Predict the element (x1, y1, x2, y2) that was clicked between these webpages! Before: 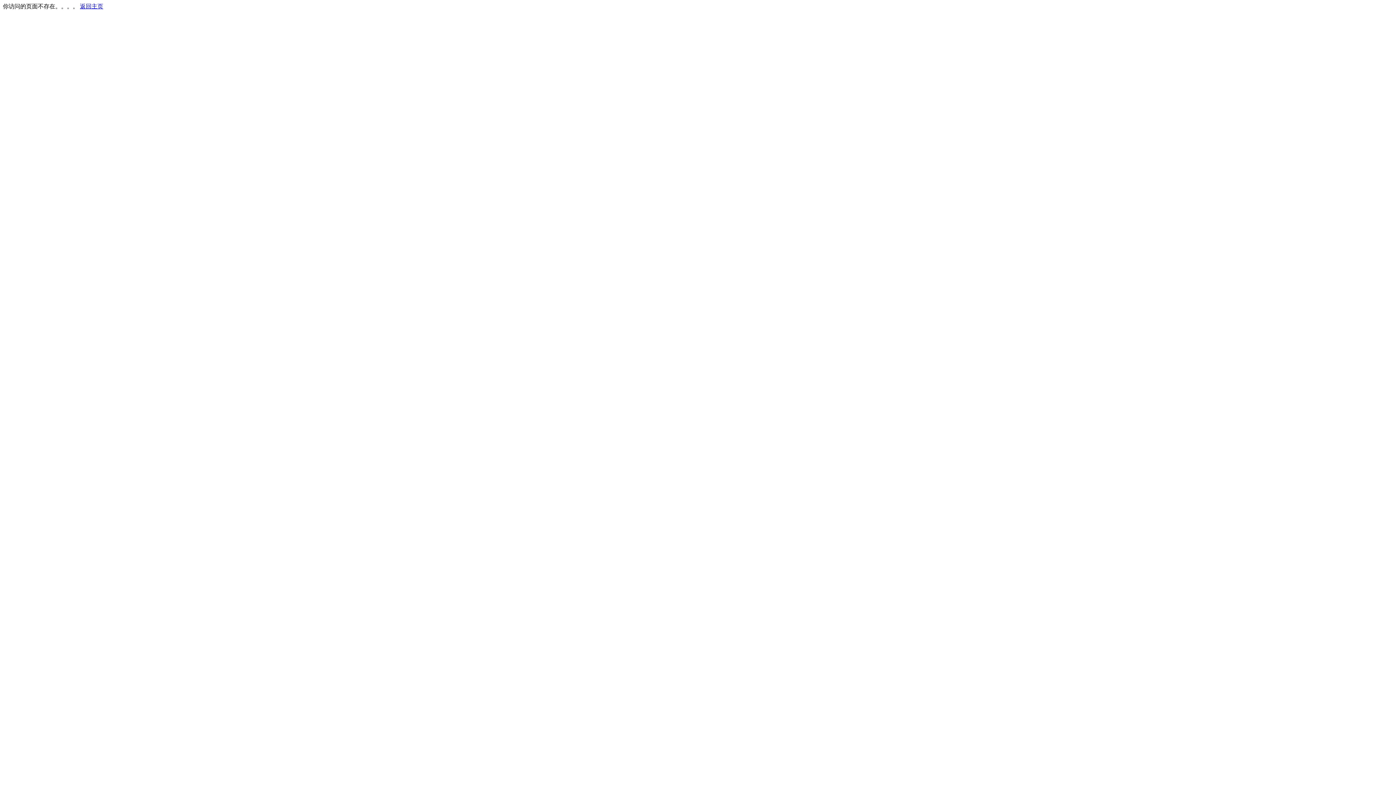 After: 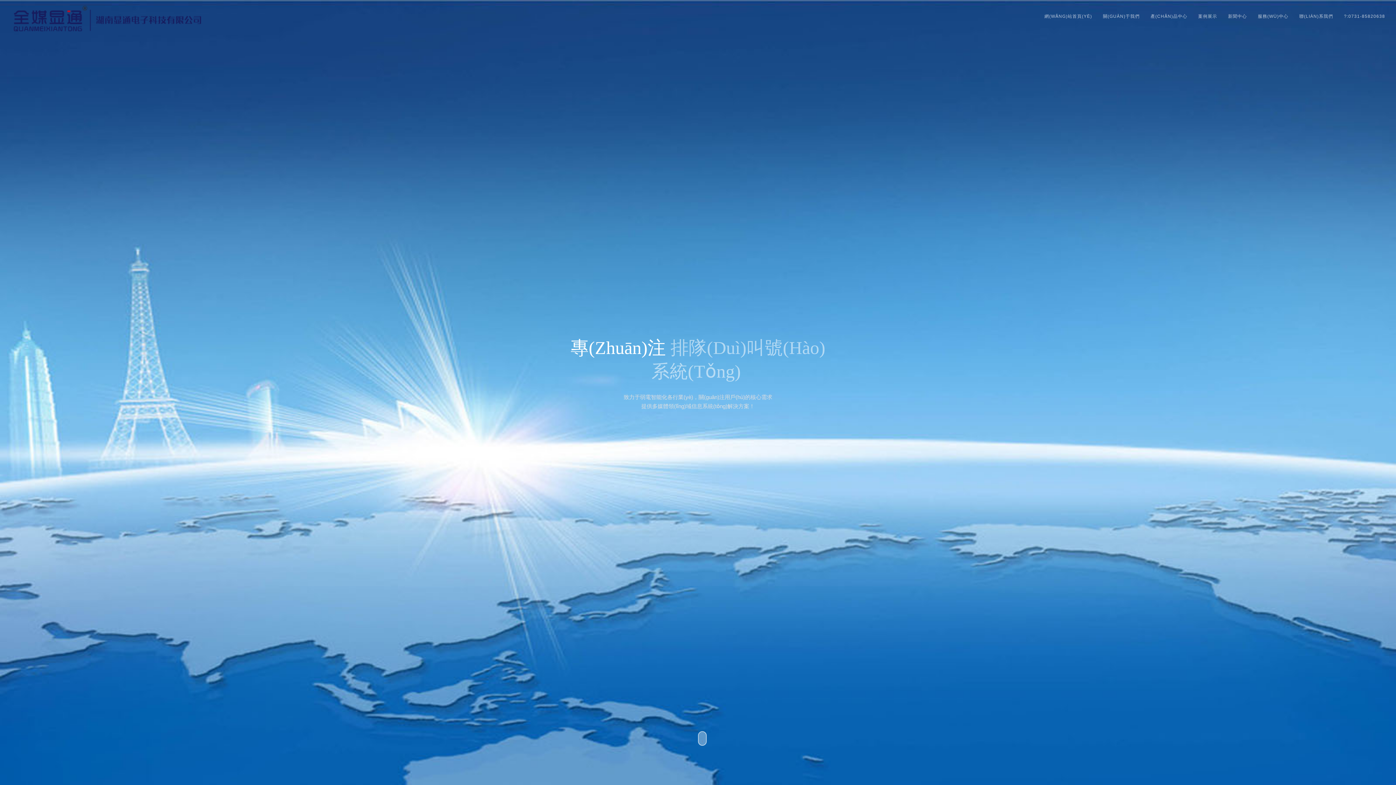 Action: label: 返回主页 bbox: (80, 3, 103, 9)